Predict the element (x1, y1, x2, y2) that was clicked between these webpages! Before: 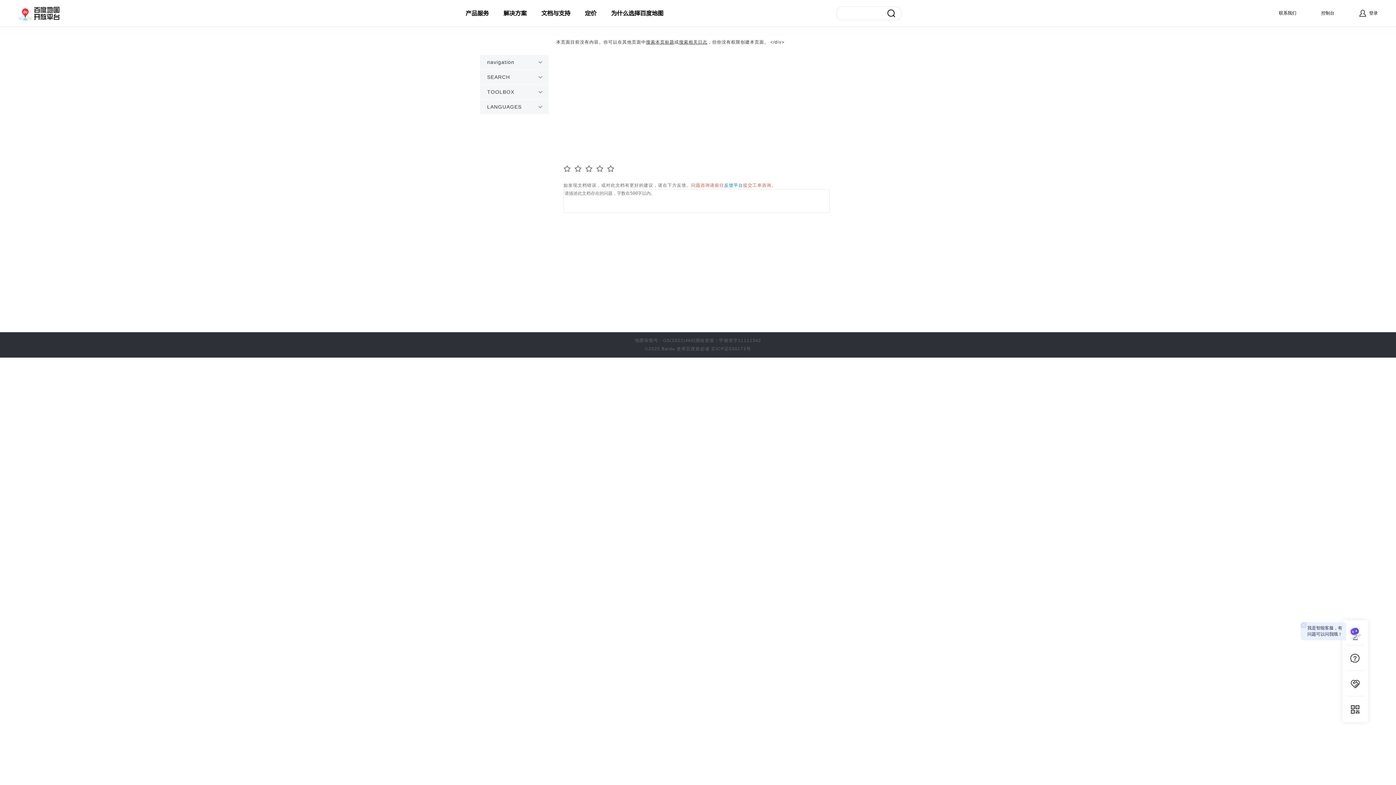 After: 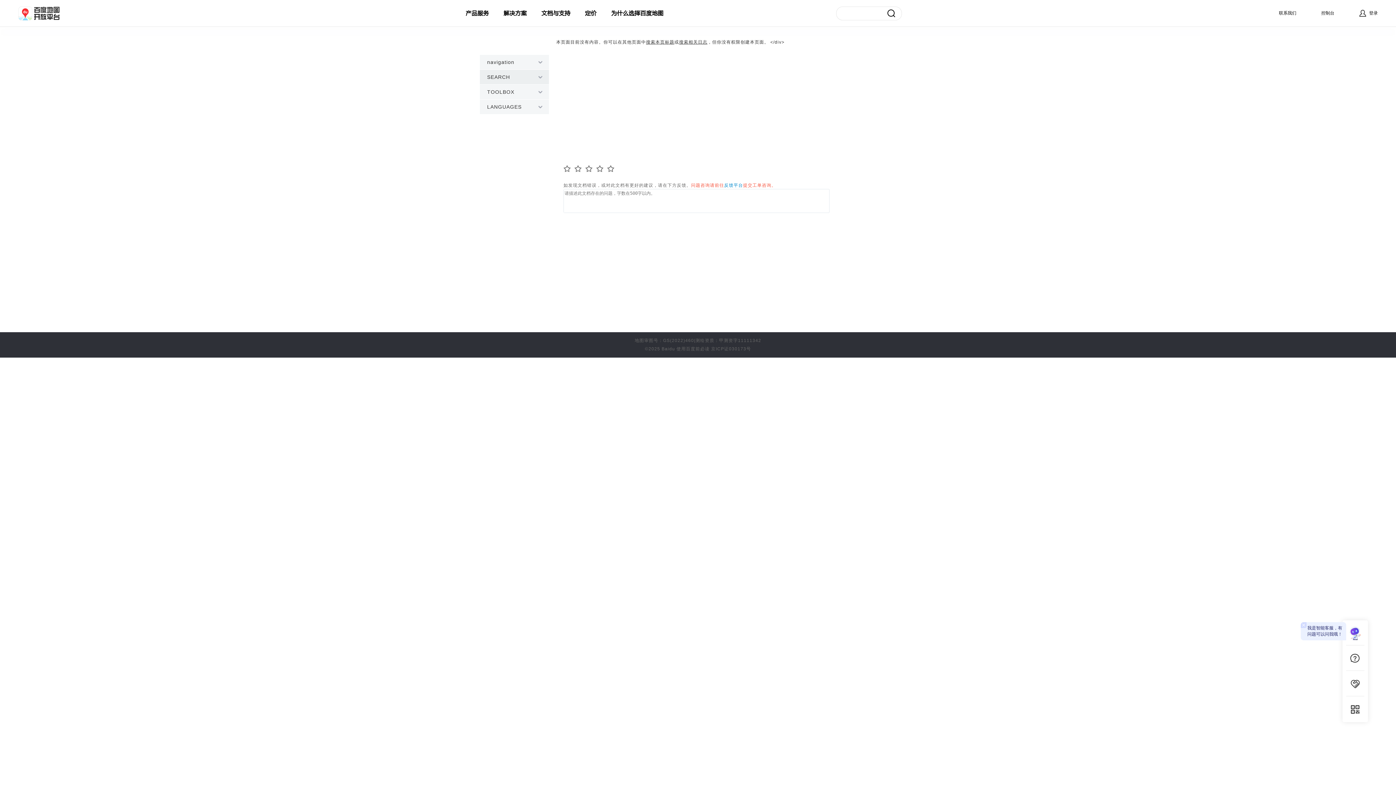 Action: label: SEARCH bbox: (480, 69, 556, 84)